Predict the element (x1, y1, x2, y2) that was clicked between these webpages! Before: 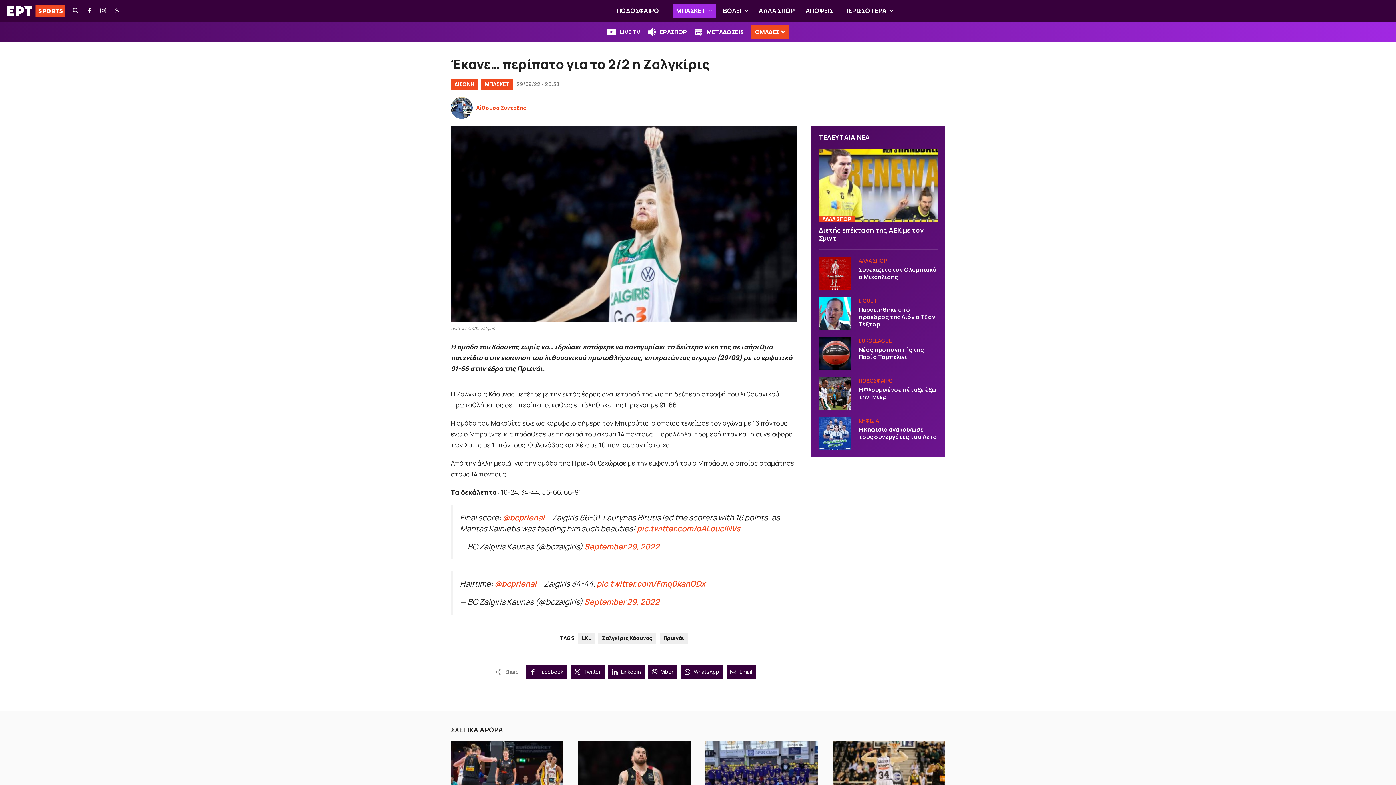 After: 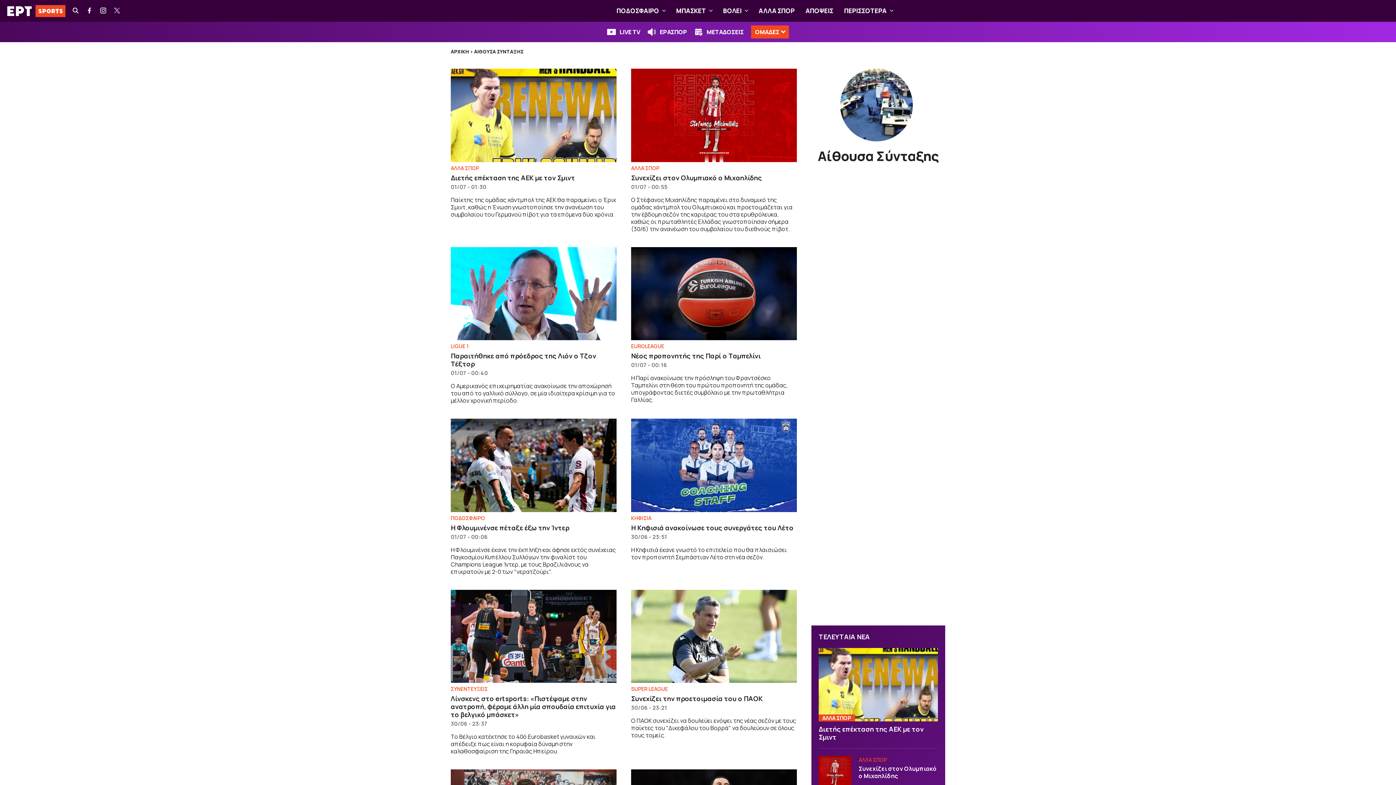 Action: bbox: (450, 97, 472, 118)